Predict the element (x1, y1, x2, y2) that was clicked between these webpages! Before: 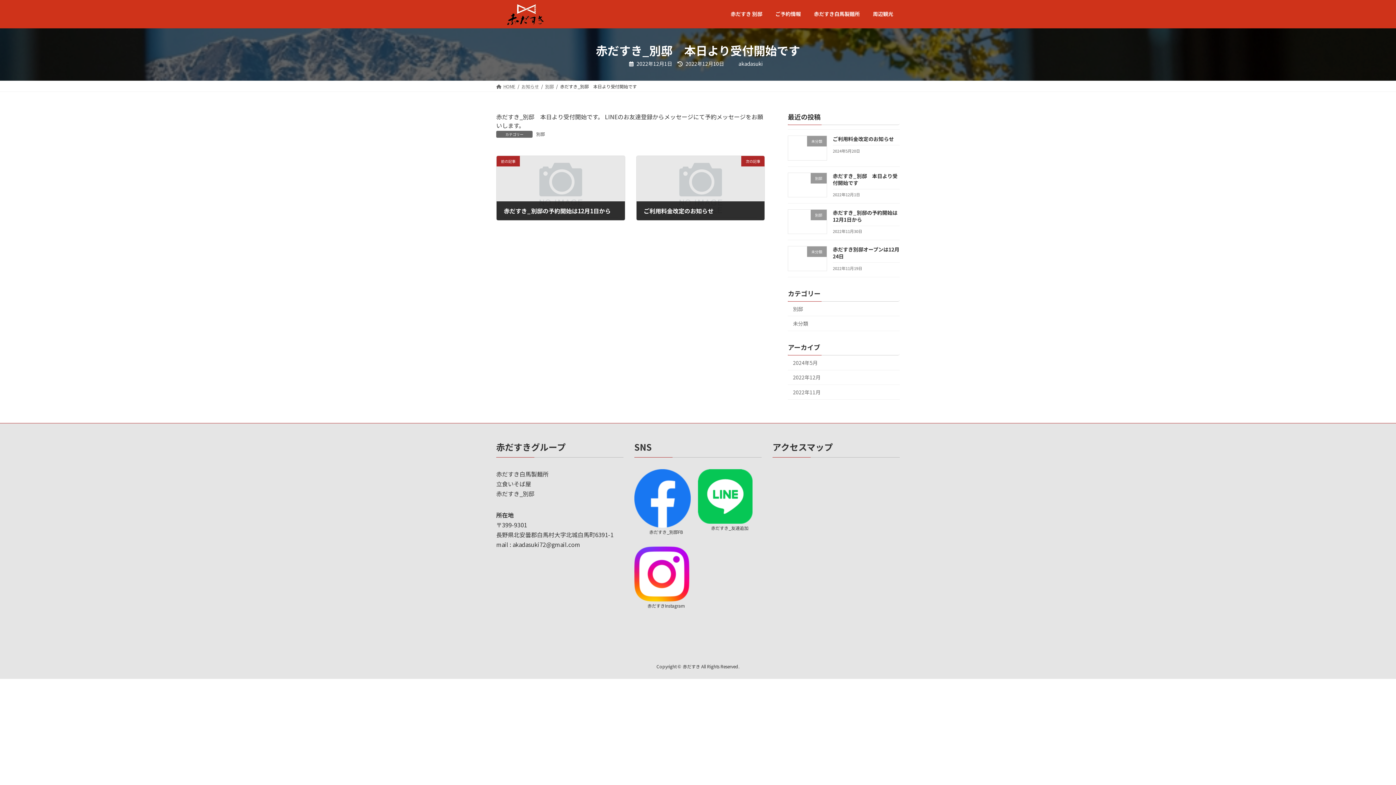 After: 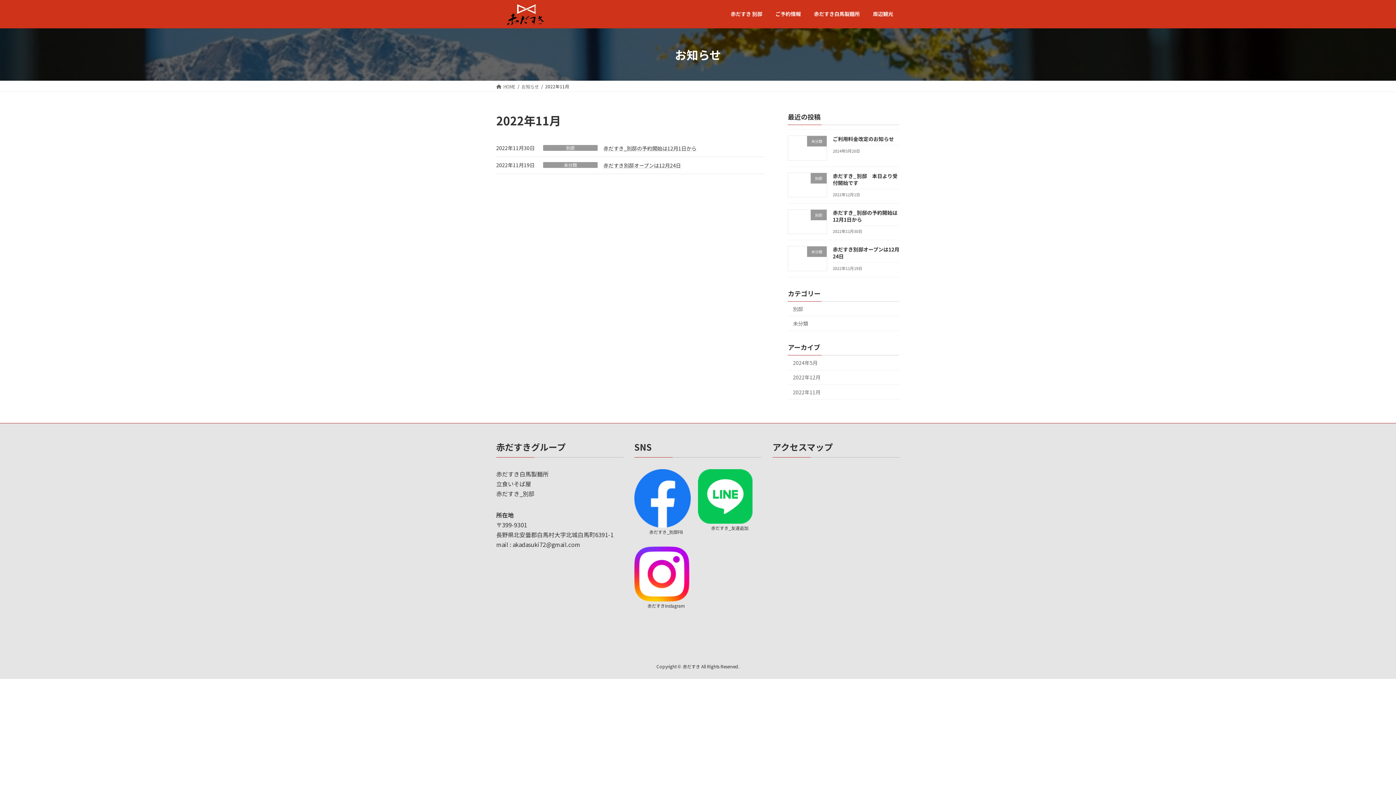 Action: bbox: (788, 385, 900, 399) label: 2022年11月